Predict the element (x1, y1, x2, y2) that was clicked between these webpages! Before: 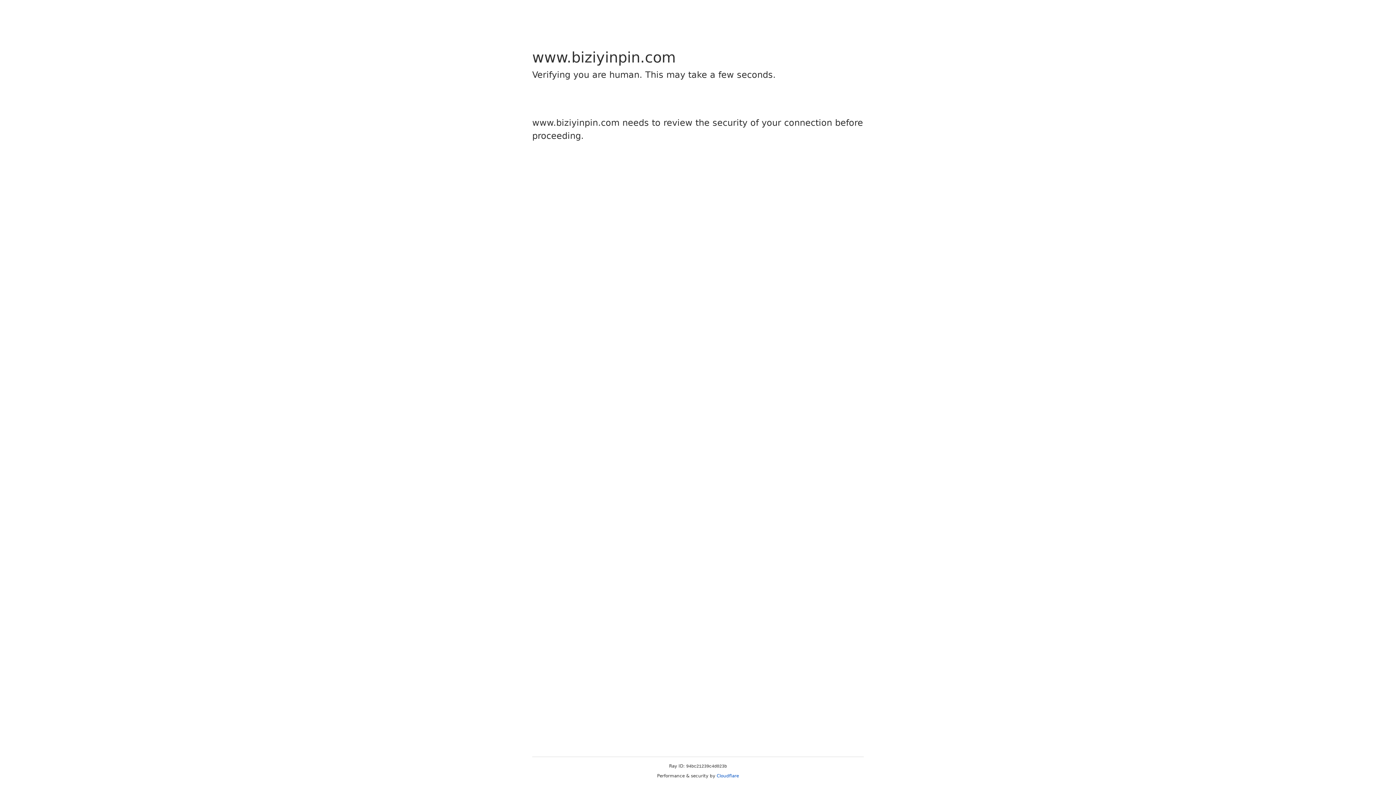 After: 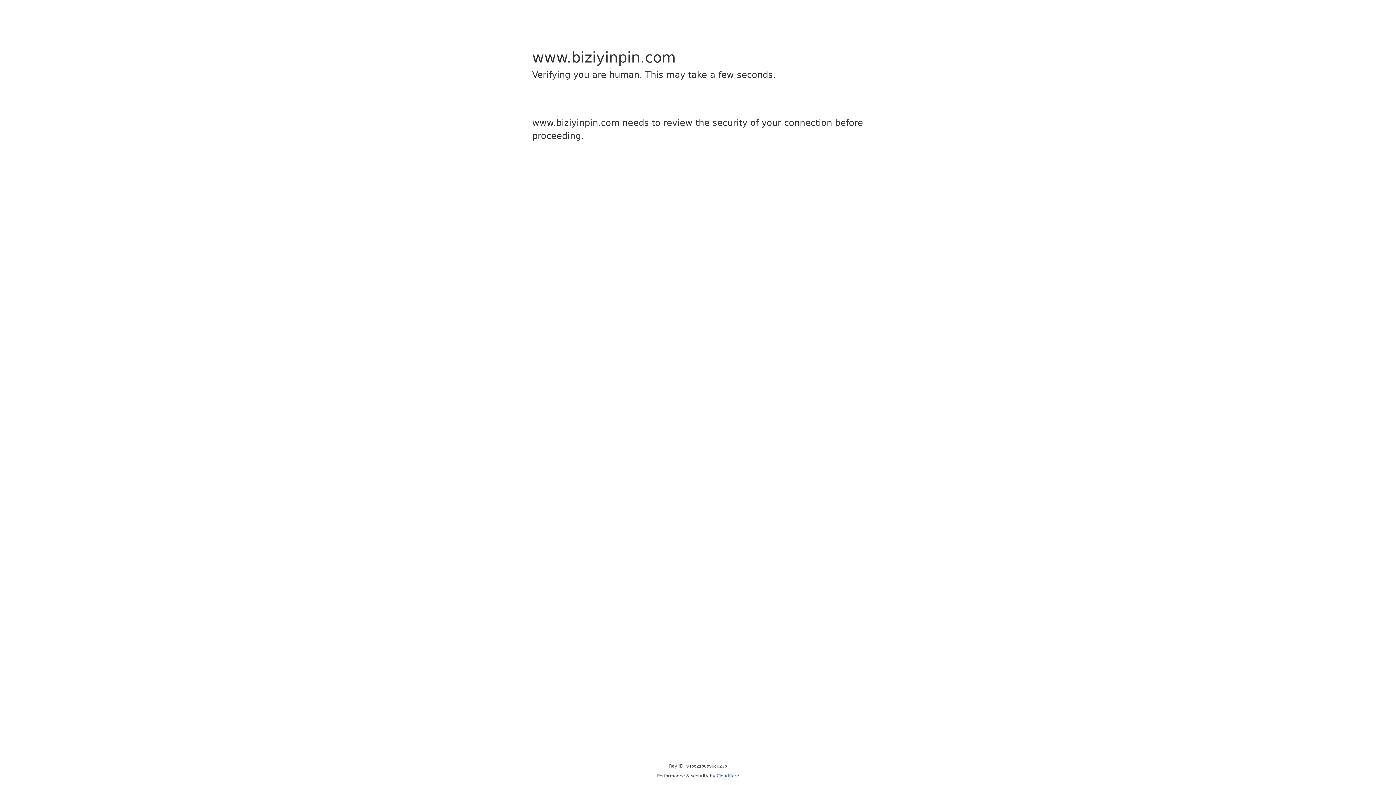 Action: bbox: (716, 773, 739, 778) label: Cloudflare